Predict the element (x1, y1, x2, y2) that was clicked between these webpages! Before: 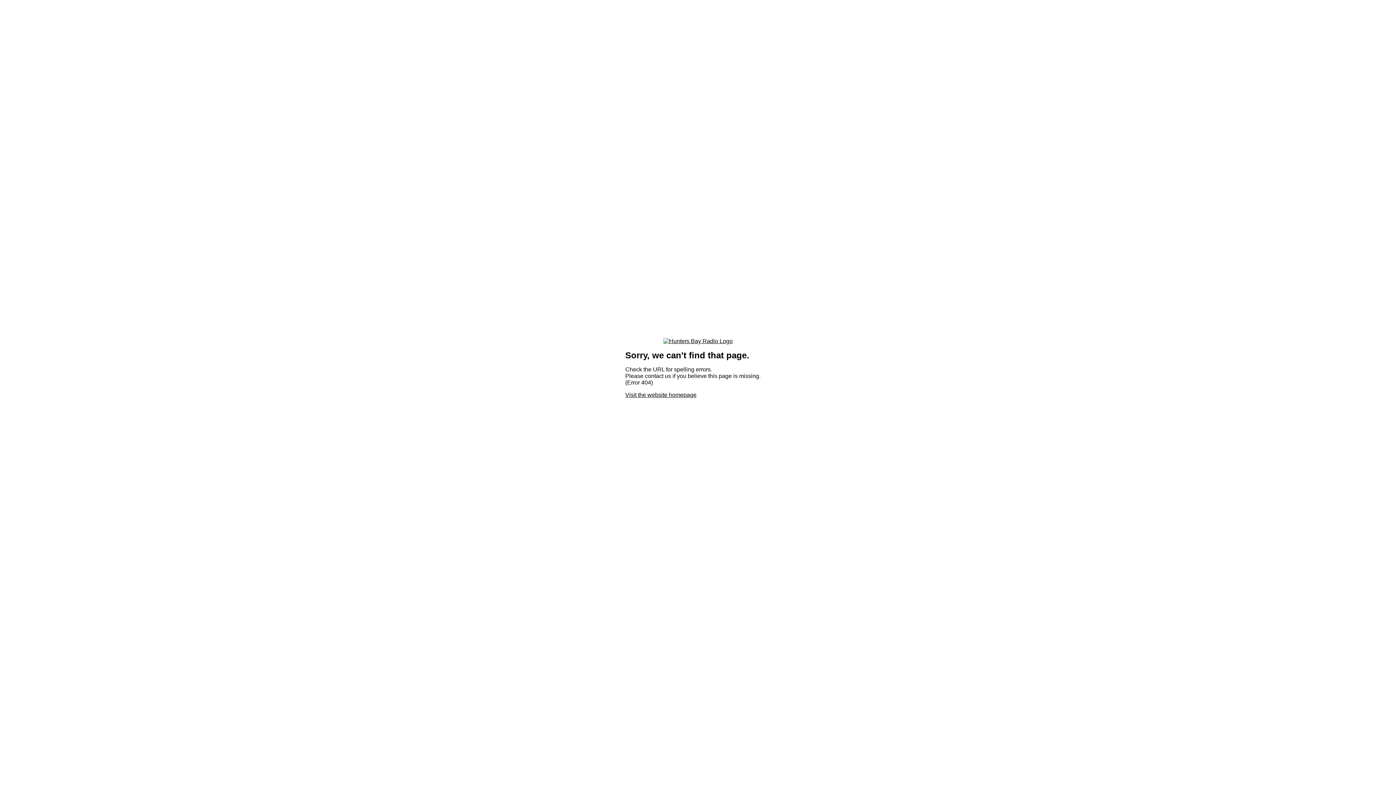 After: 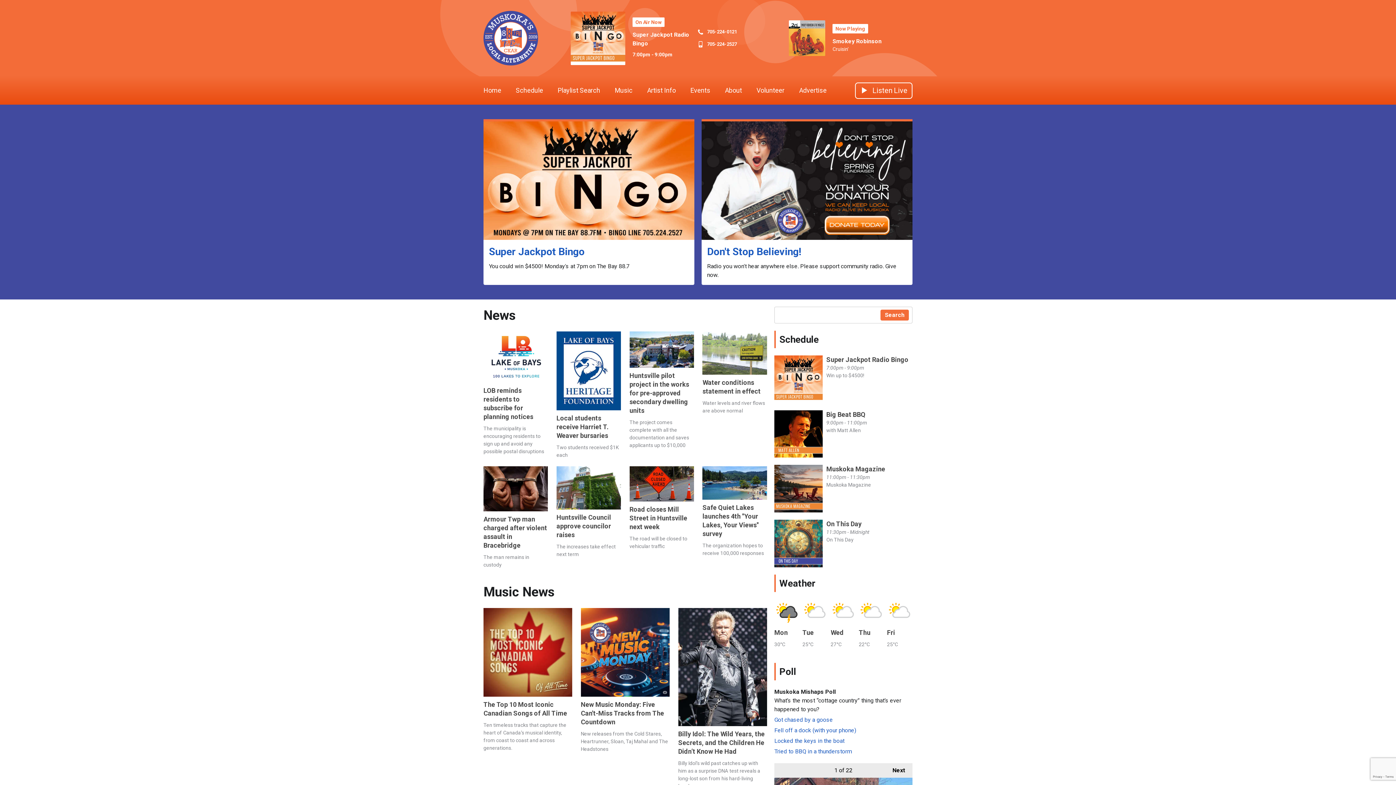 Action: bbox: (663, 338, 732, 344)